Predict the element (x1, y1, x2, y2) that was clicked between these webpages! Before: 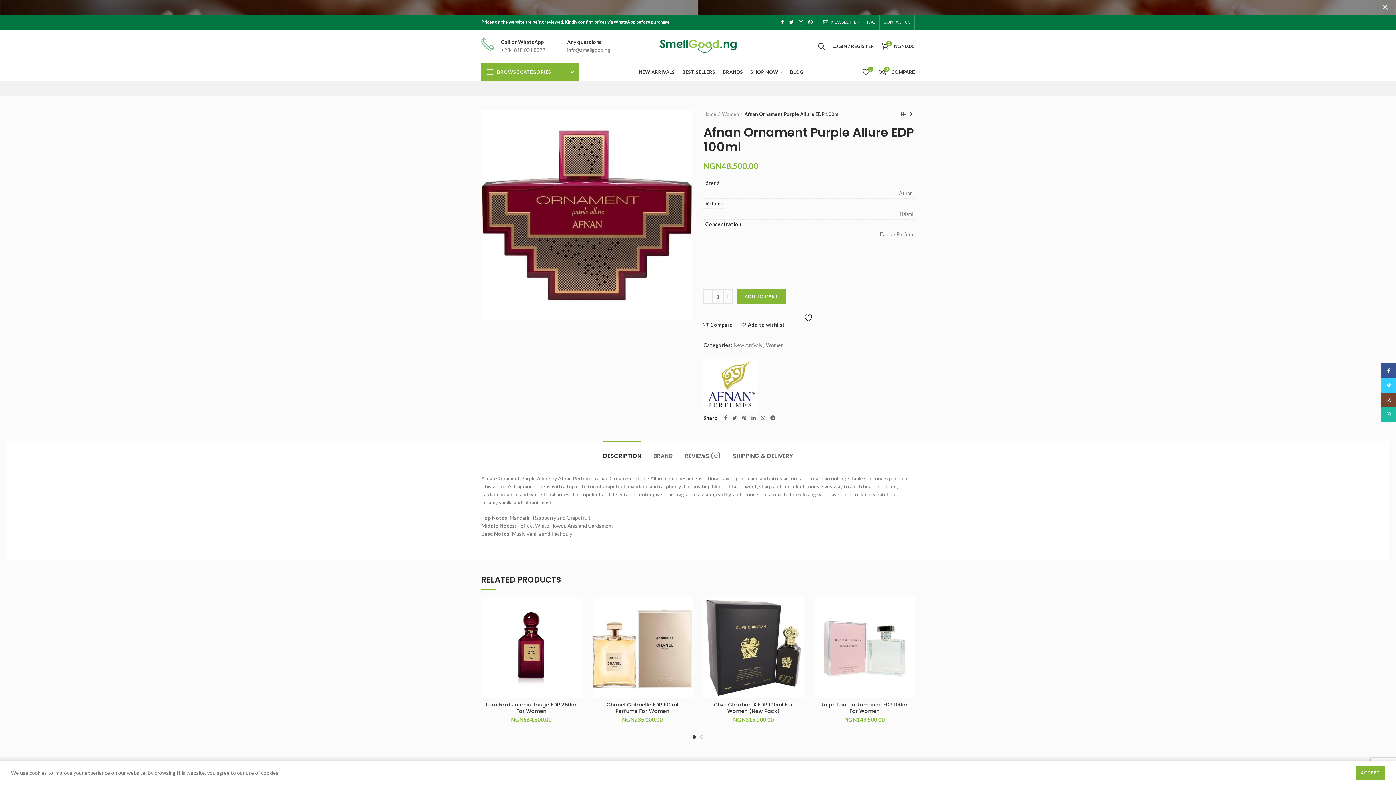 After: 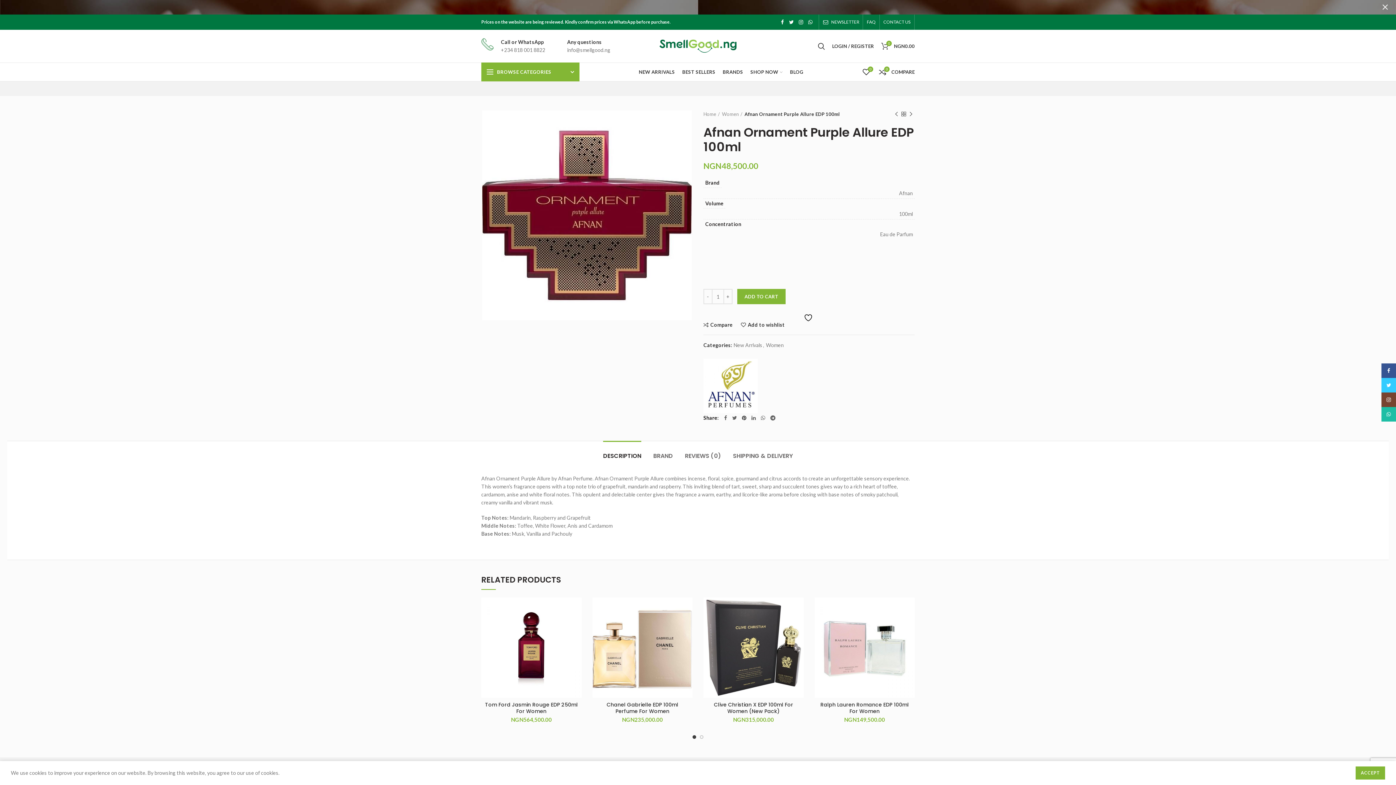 Action: bbox: (739, 413, 749, 422) label:  Pinterest